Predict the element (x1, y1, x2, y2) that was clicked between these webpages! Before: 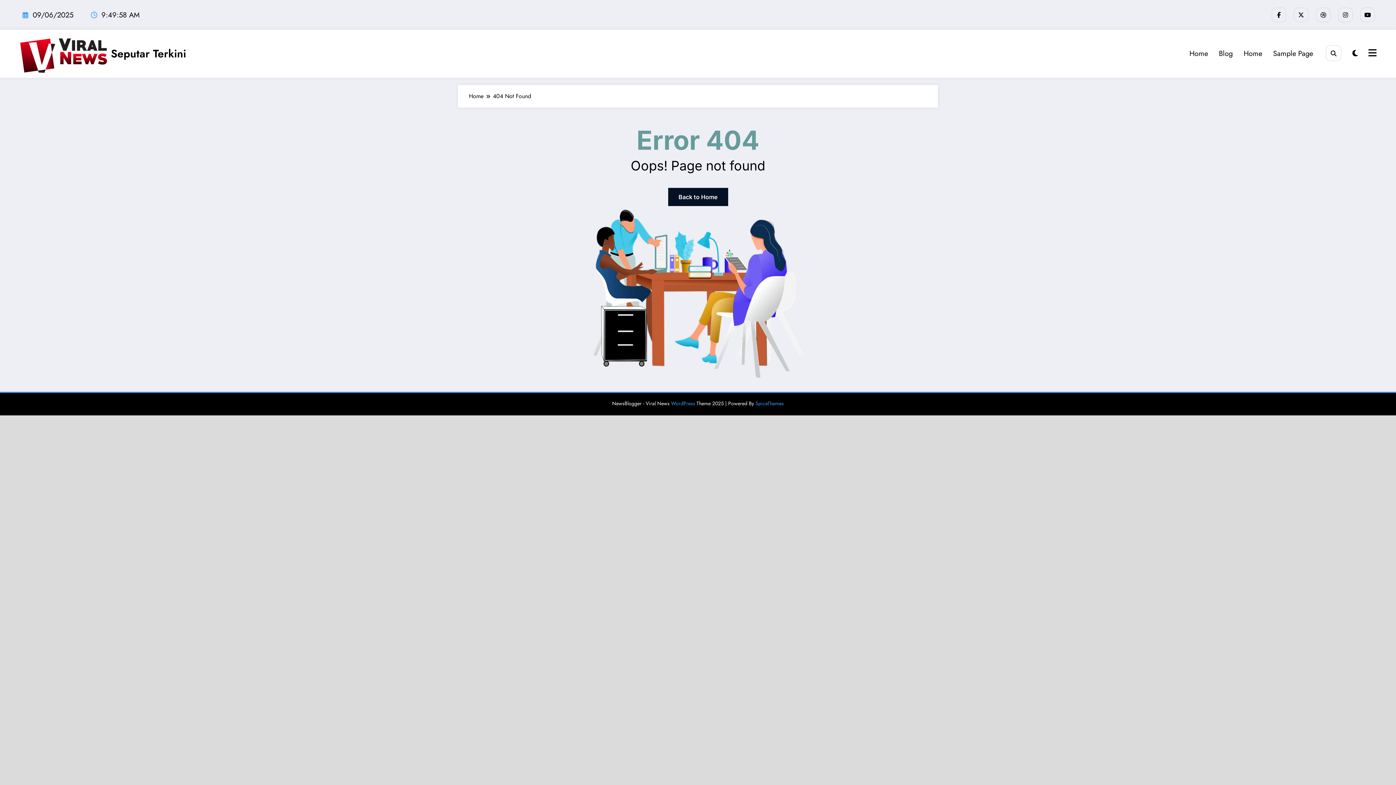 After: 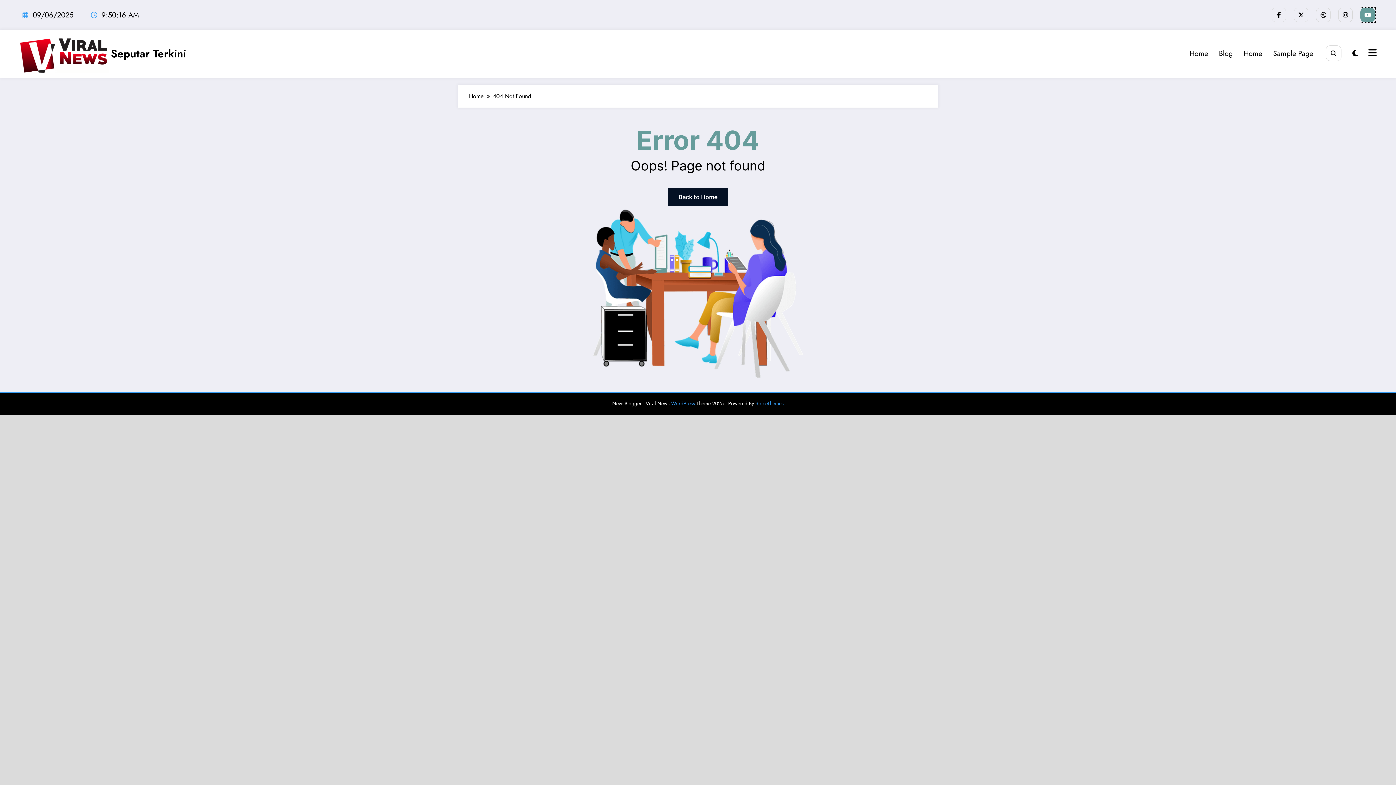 Action: bbox: (1360, 7, 1375, 22)